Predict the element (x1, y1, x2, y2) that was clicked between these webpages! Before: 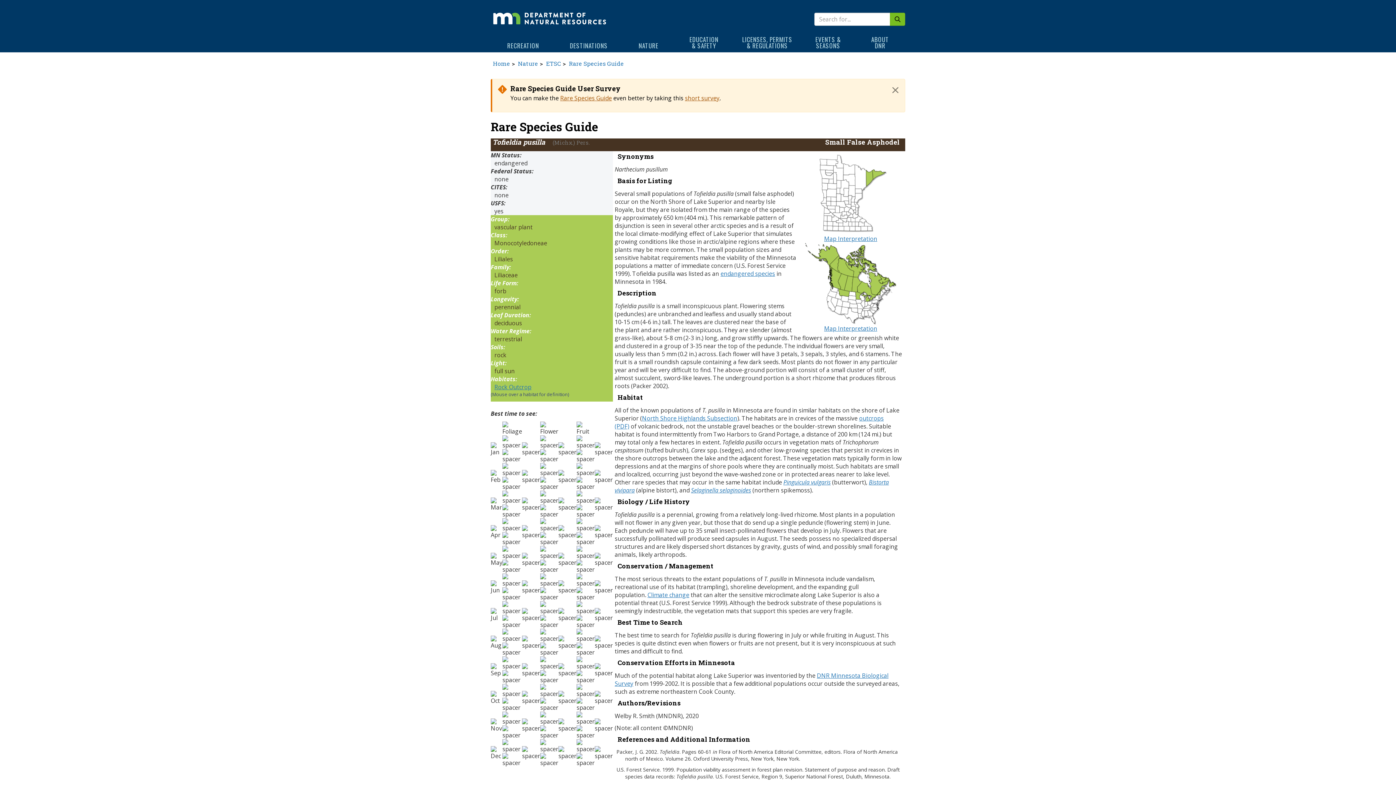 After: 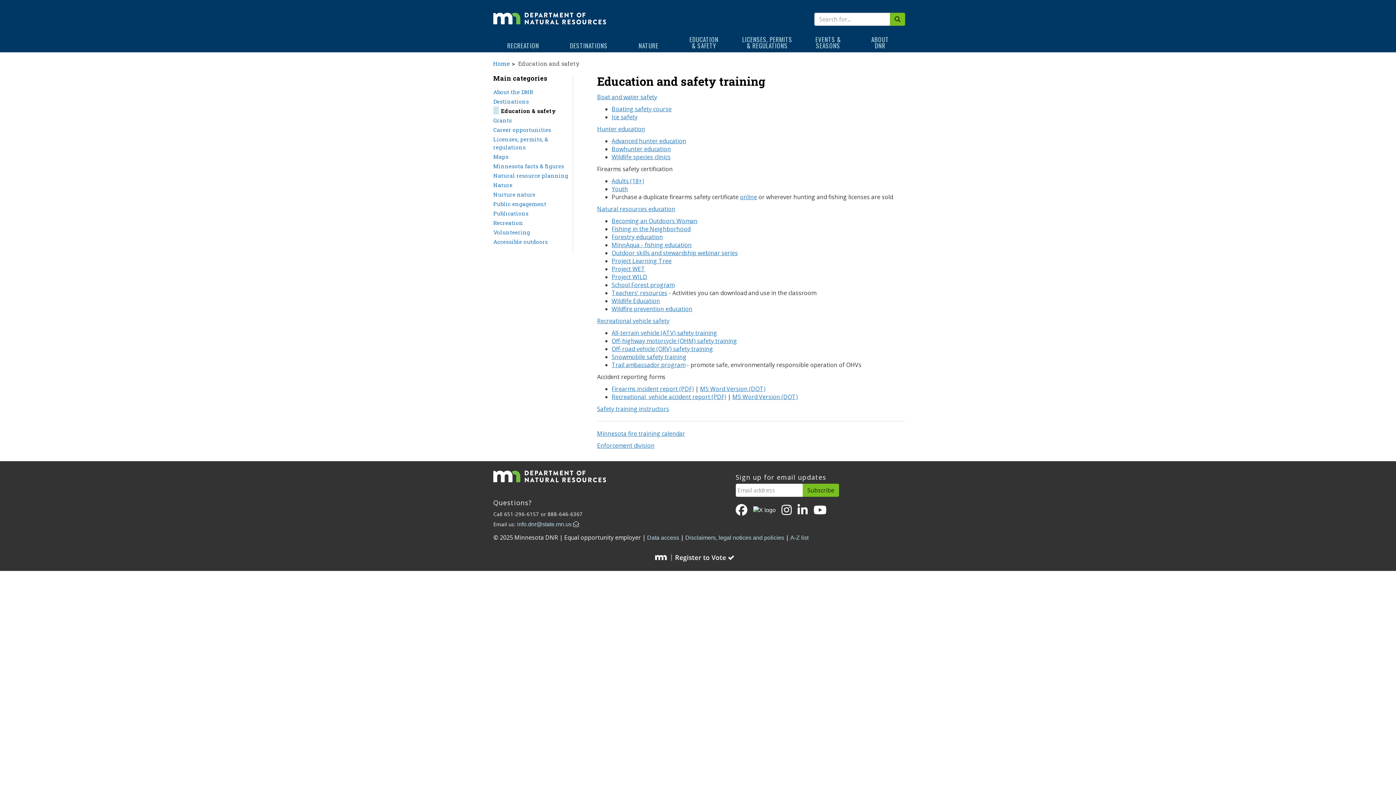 Action: bbox: (674, 32, 734, 52) label: EDUCATION
& SAFETY